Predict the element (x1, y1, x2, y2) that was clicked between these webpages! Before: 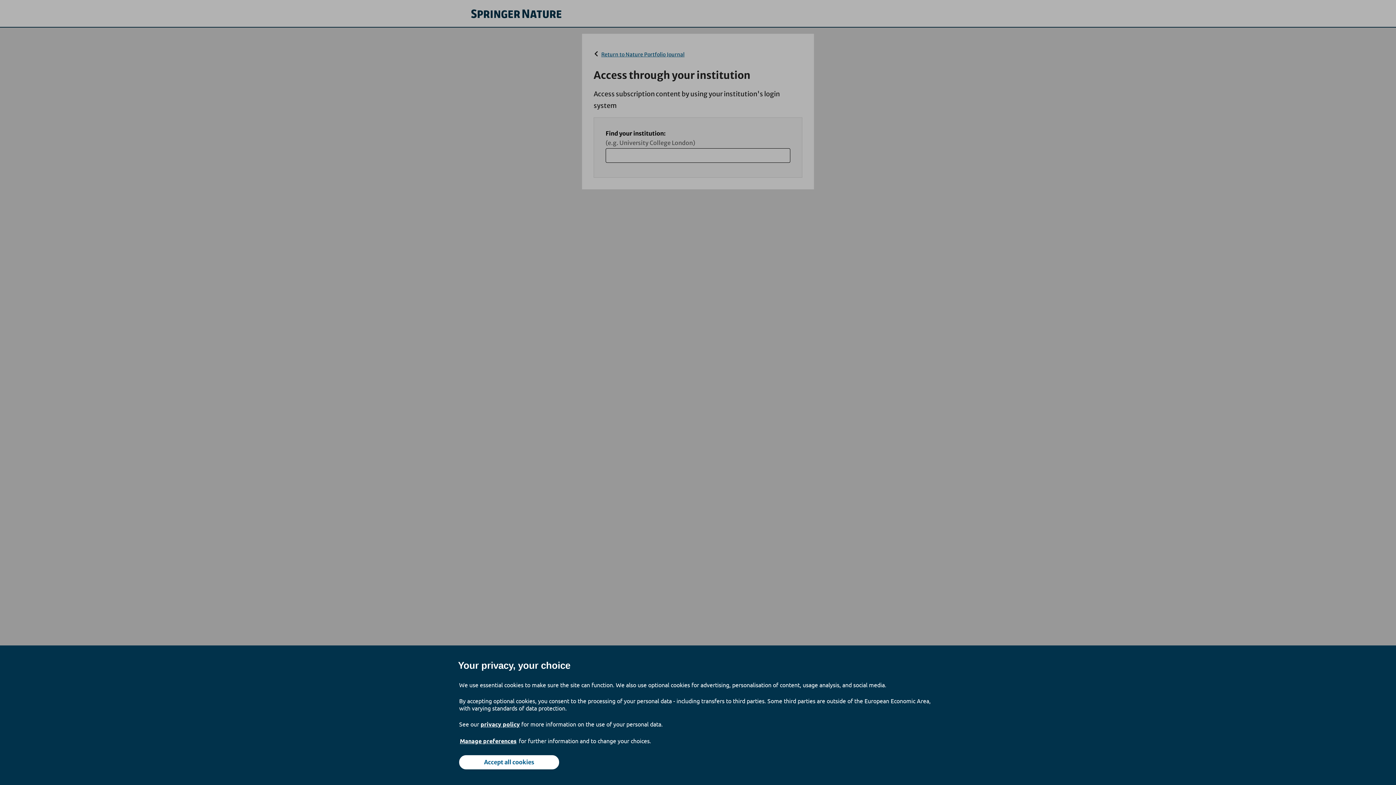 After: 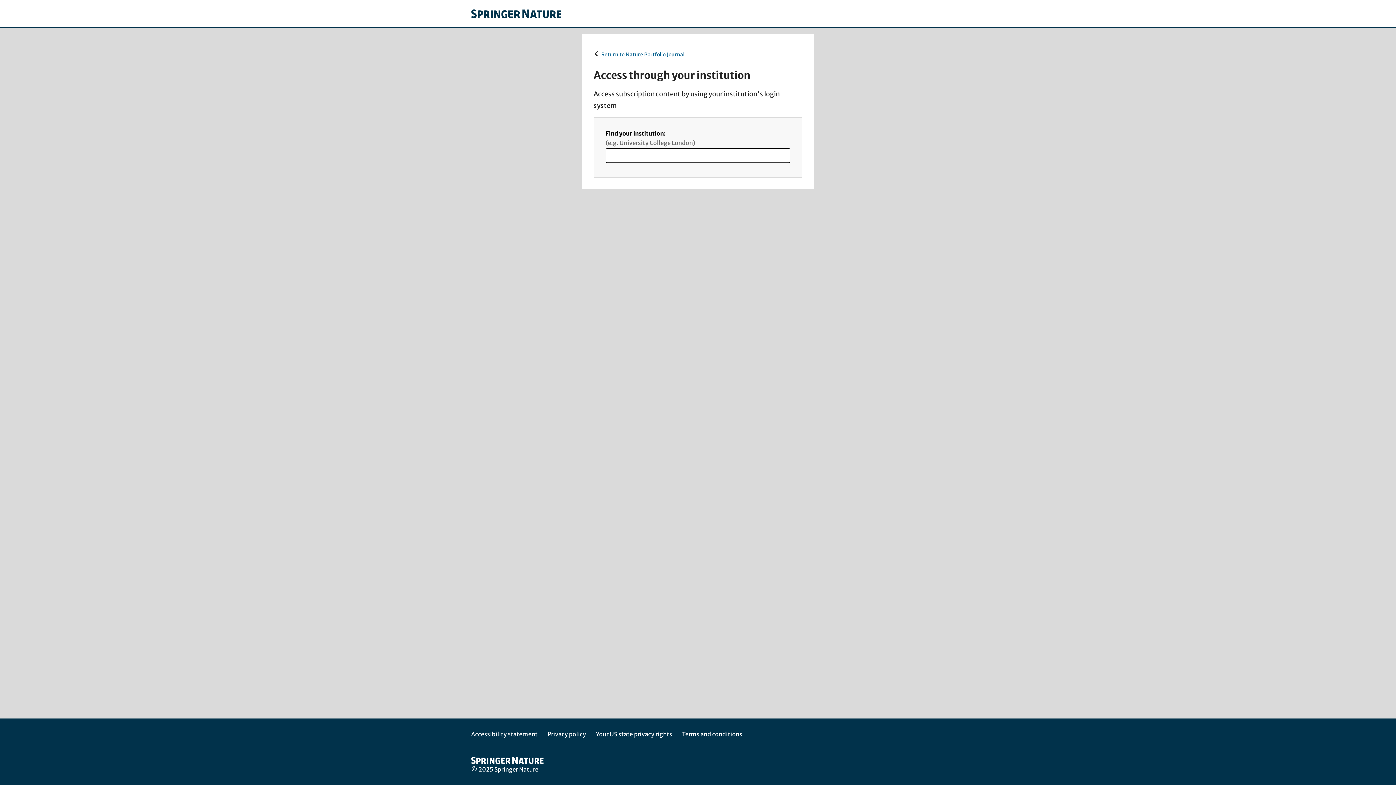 Action: label: Accept all cookies bbox: (459, 755, 559, 769)